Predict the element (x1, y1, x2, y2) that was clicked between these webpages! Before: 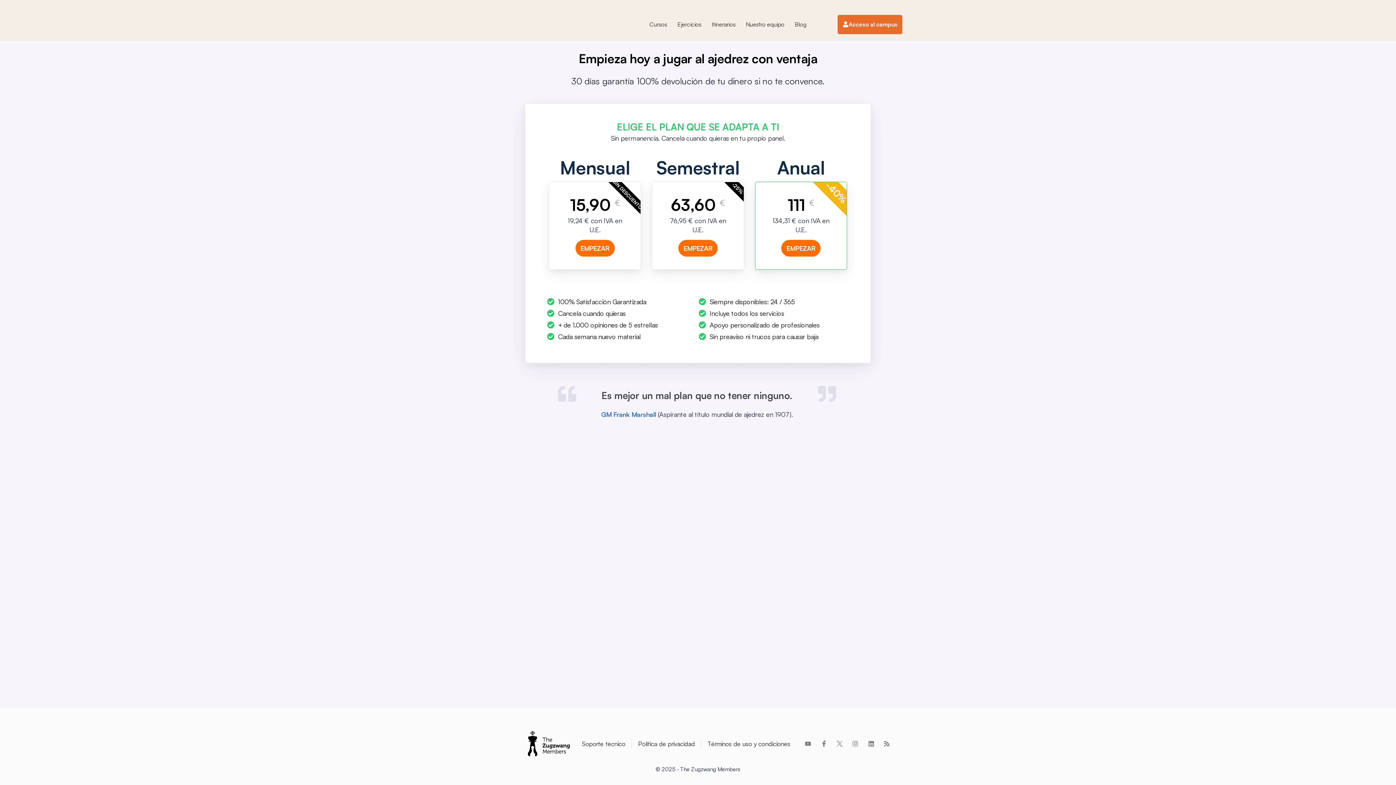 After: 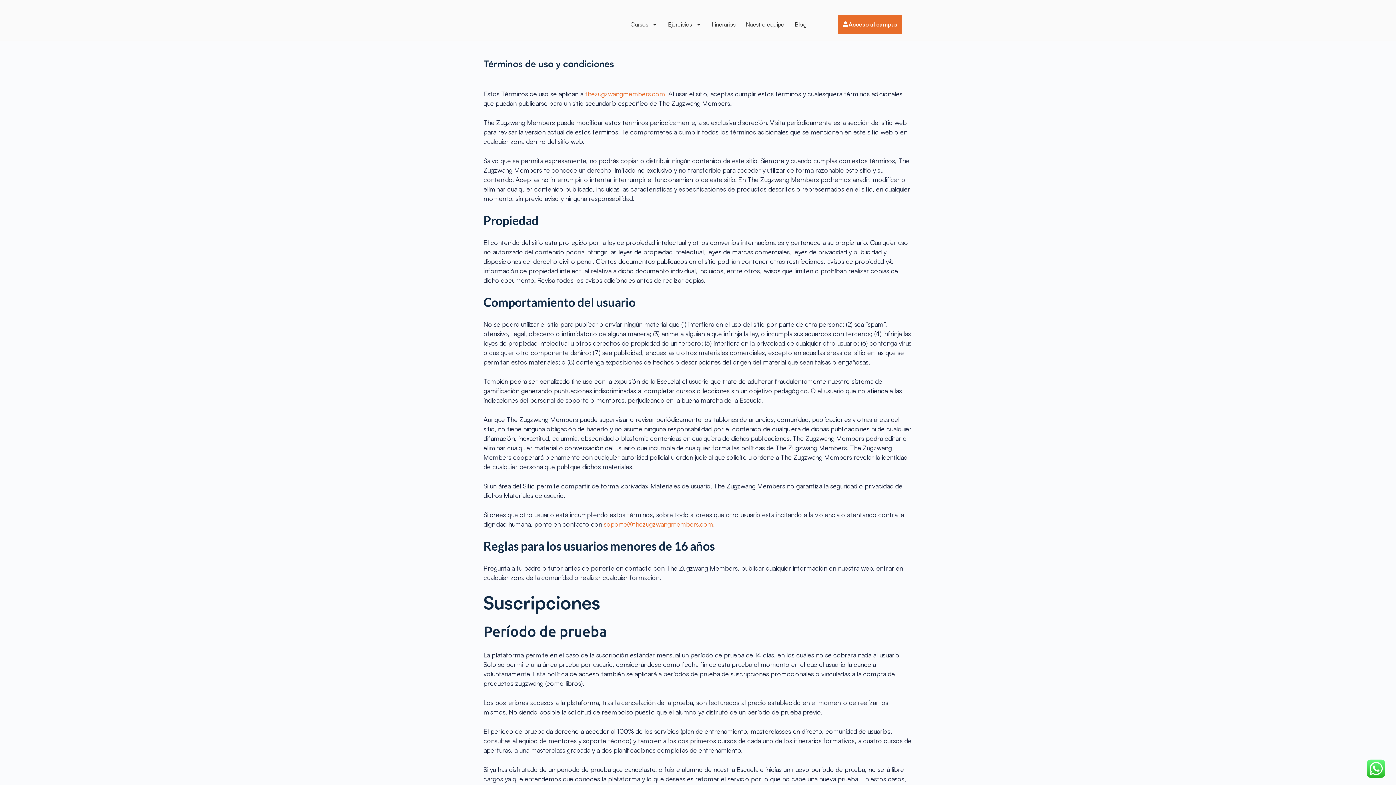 Action: bbox: (707, 739, 790, 748) label: Términos de uso y condiciones